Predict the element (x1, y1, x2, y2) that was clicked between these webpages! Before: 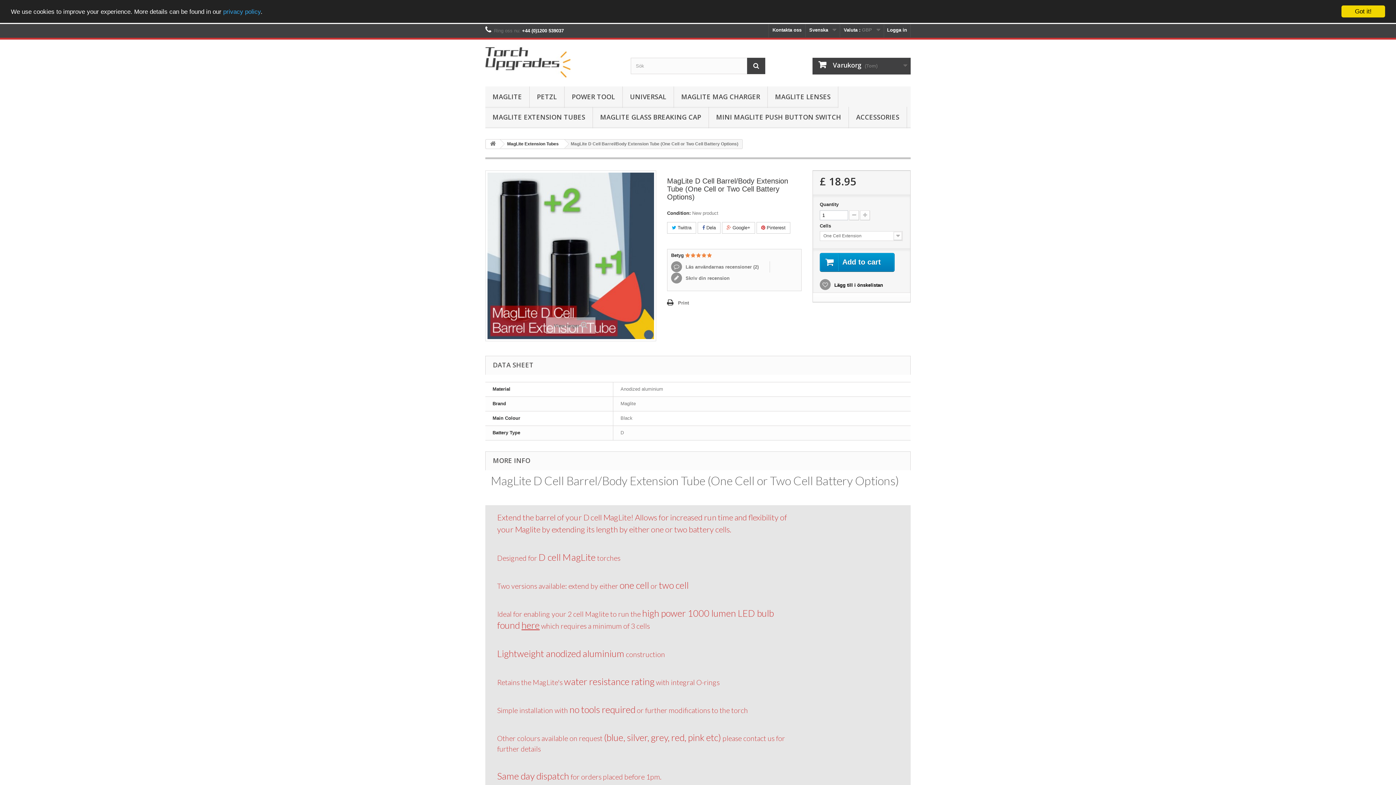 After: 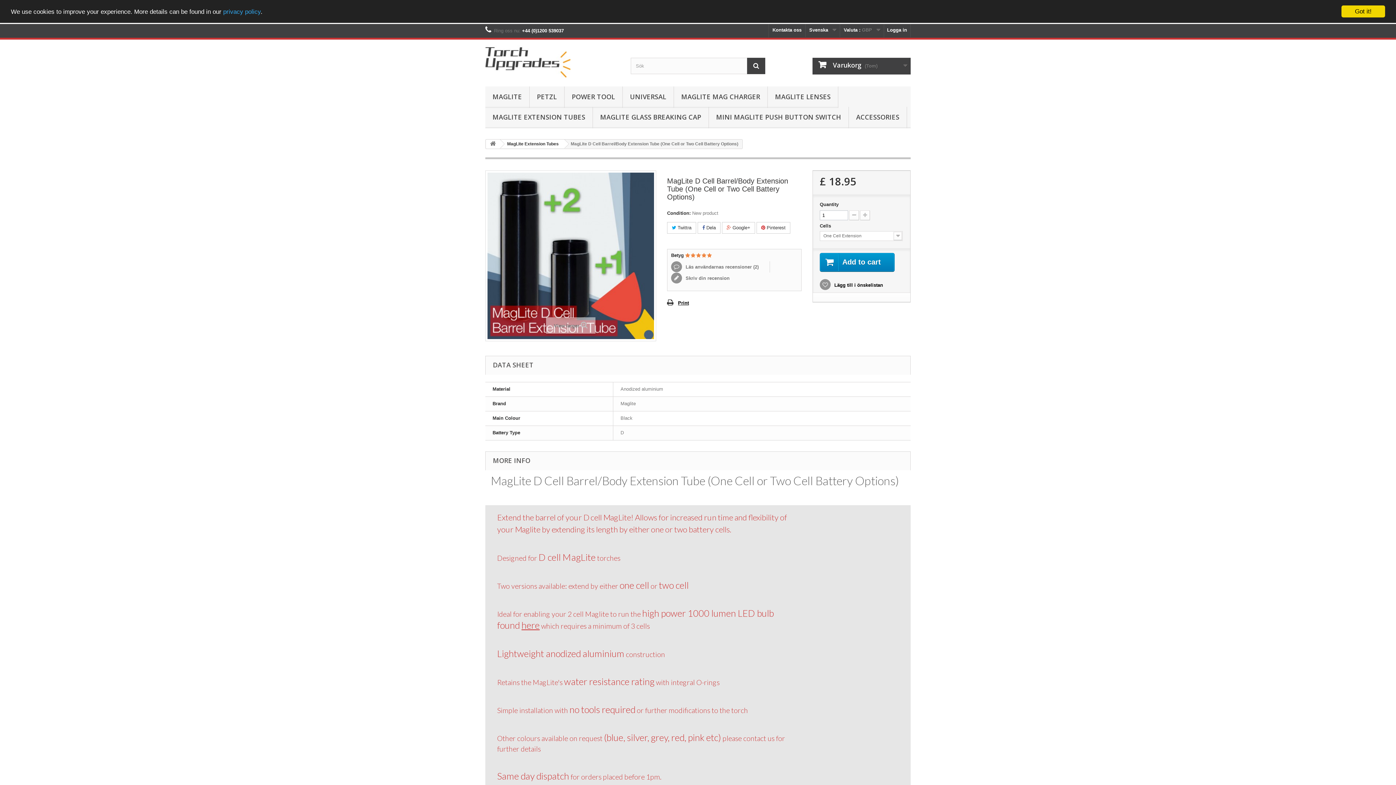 Action: label: Print bbox: (667, 299, 689, 307)